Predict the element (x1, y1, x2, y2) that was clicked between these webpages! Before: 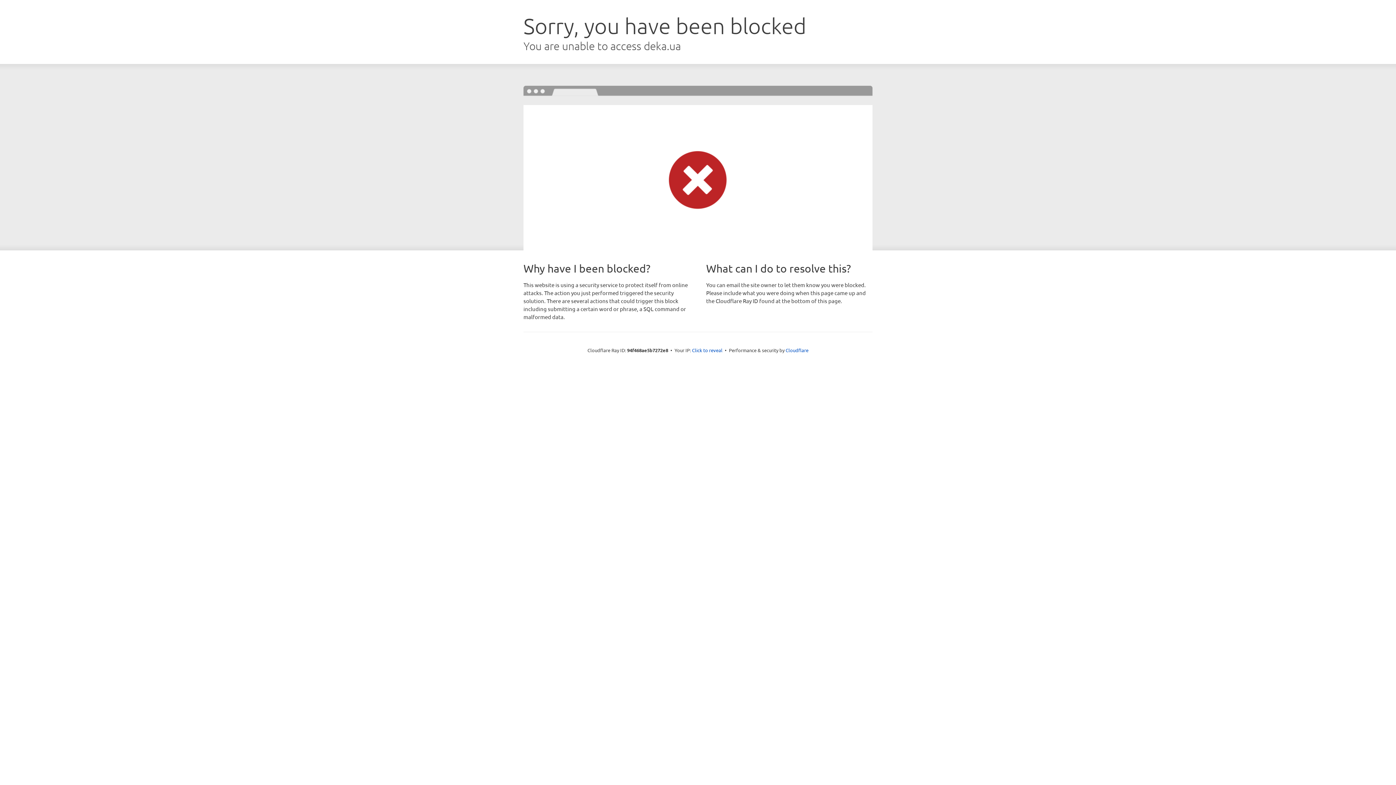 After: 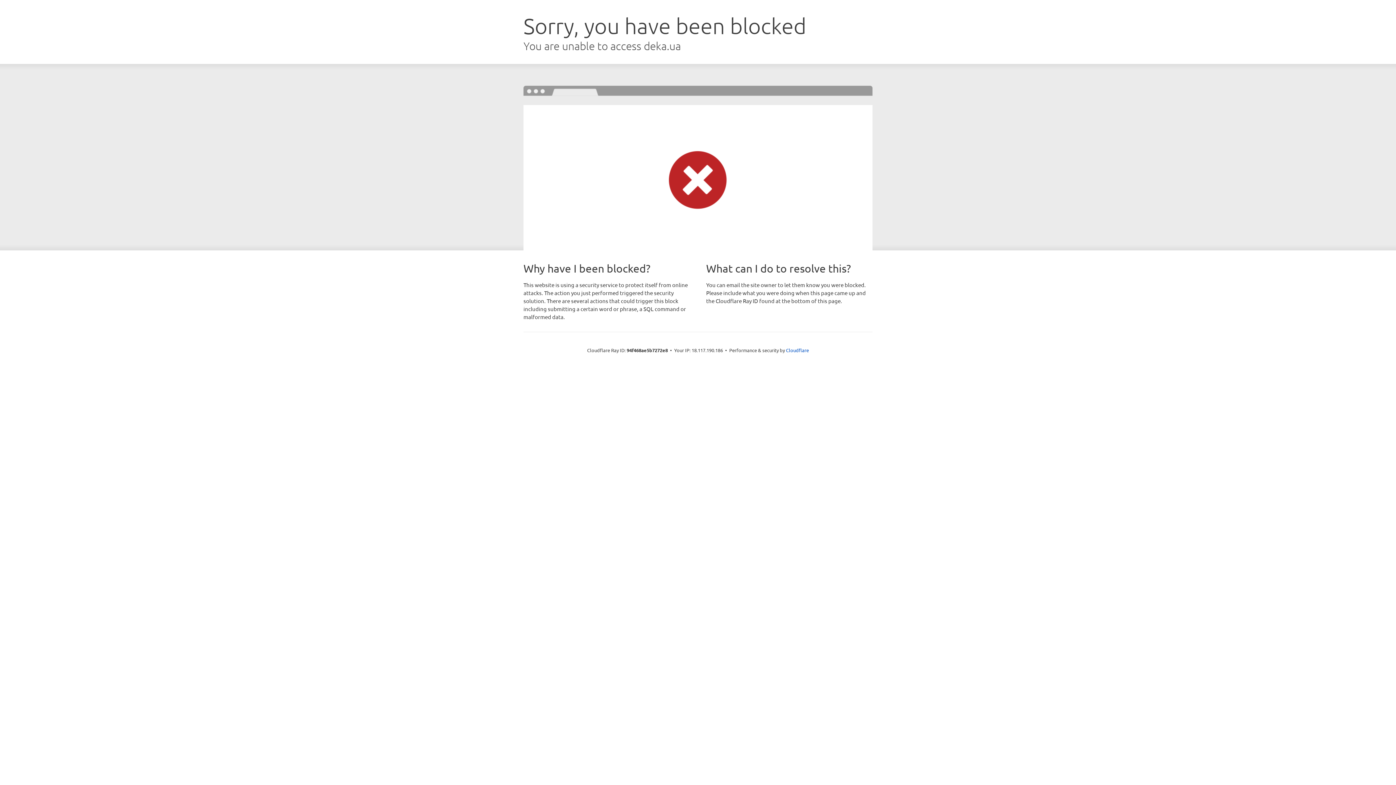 Action: label: Click to reveal bbox: (692, 346, 722, 353)